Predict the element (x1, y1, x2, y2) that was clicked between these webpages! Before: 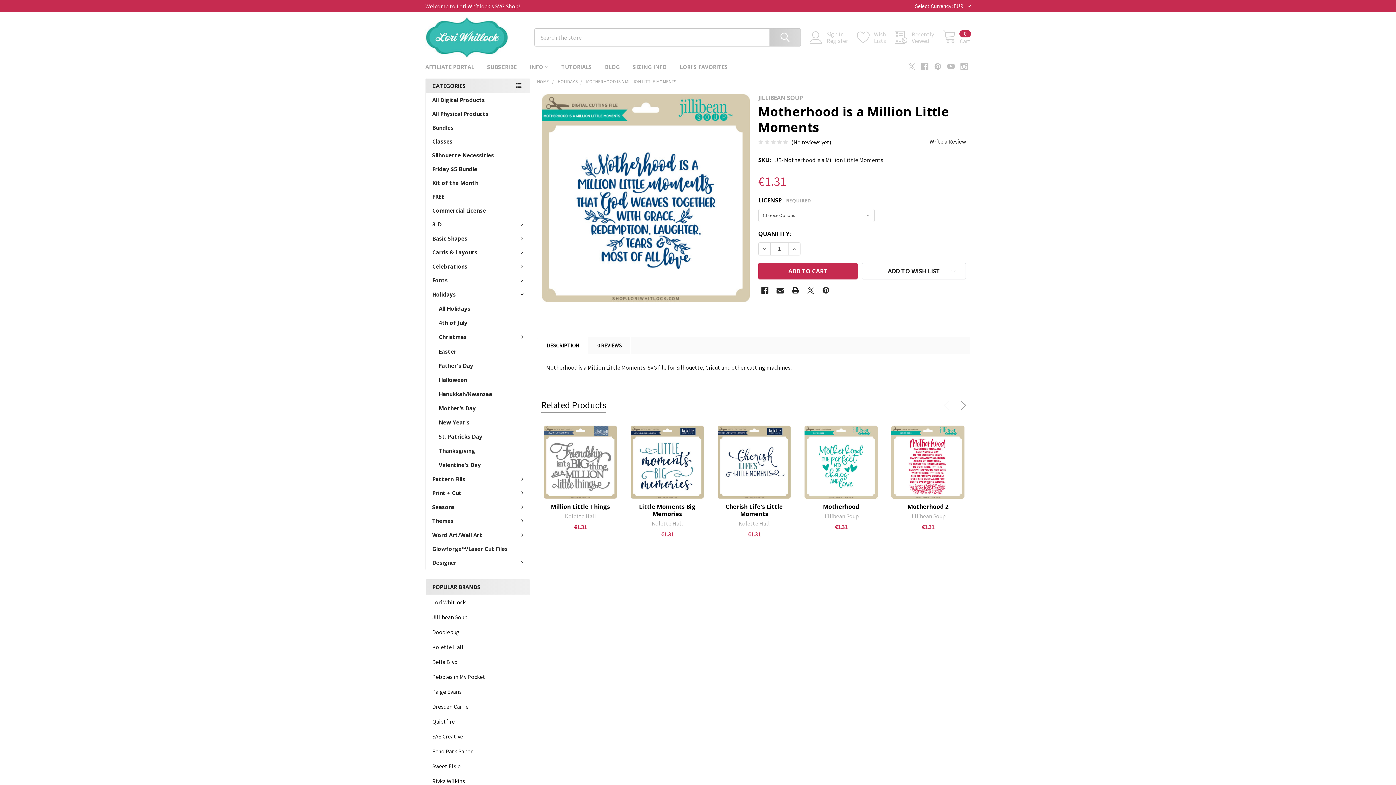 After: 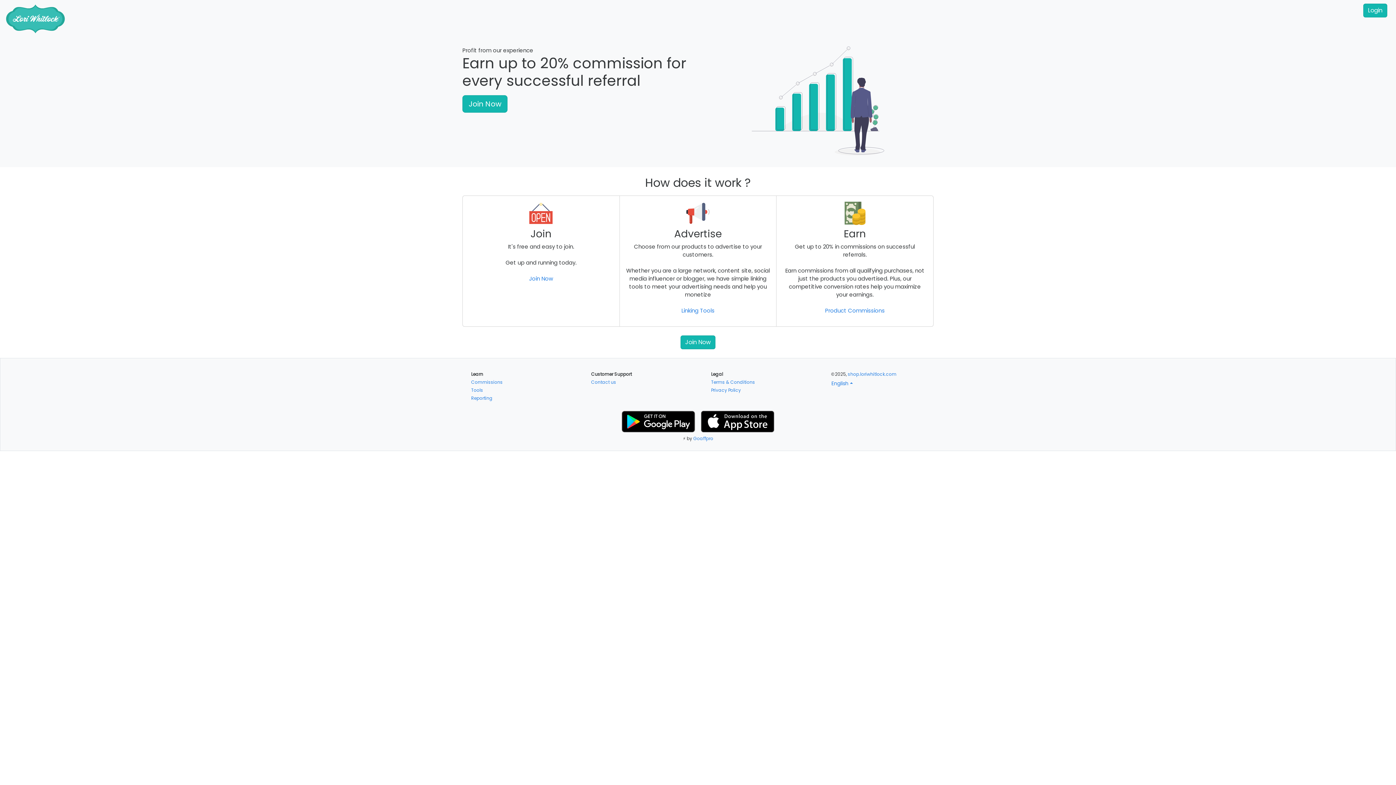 Action: label: AFFILIATE PORTAL bbox: (418, 60, 480, 73)